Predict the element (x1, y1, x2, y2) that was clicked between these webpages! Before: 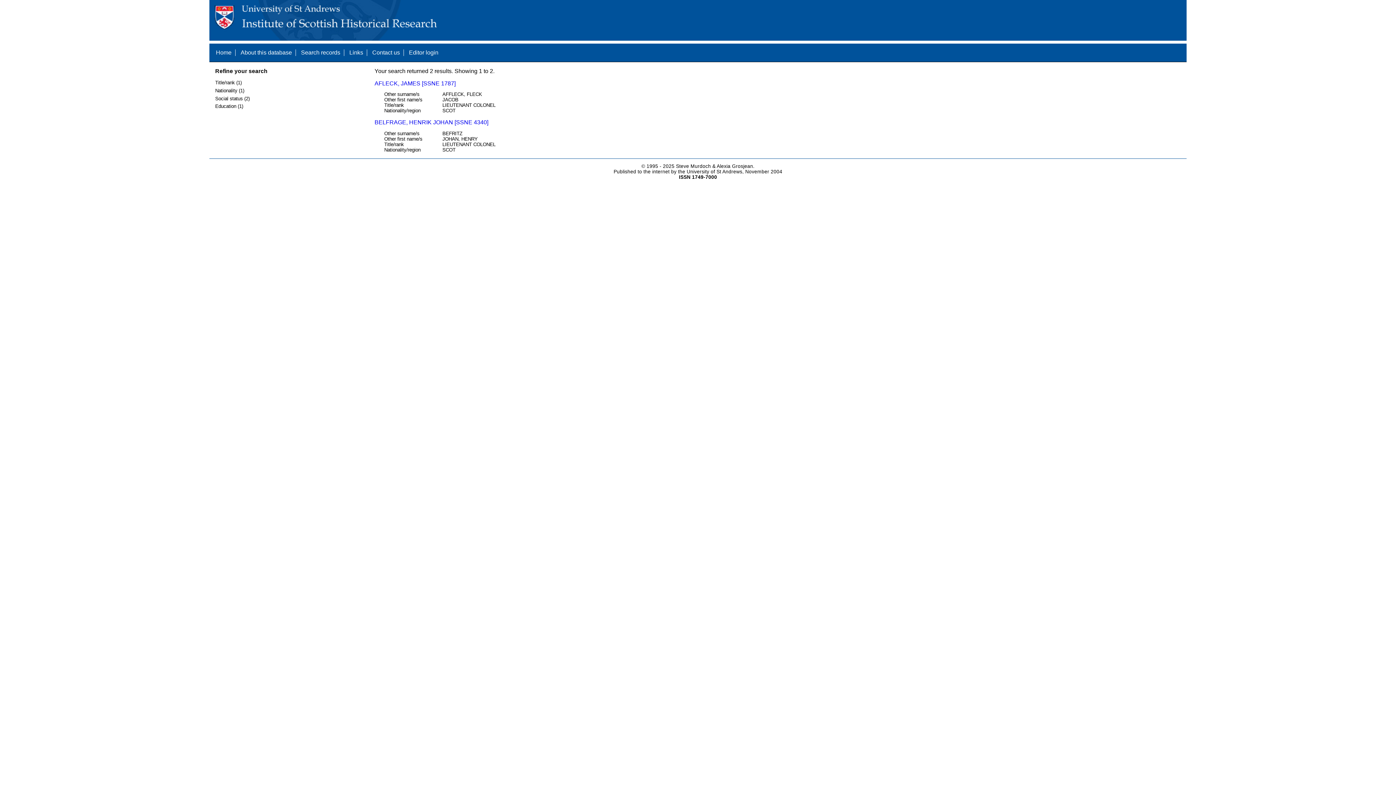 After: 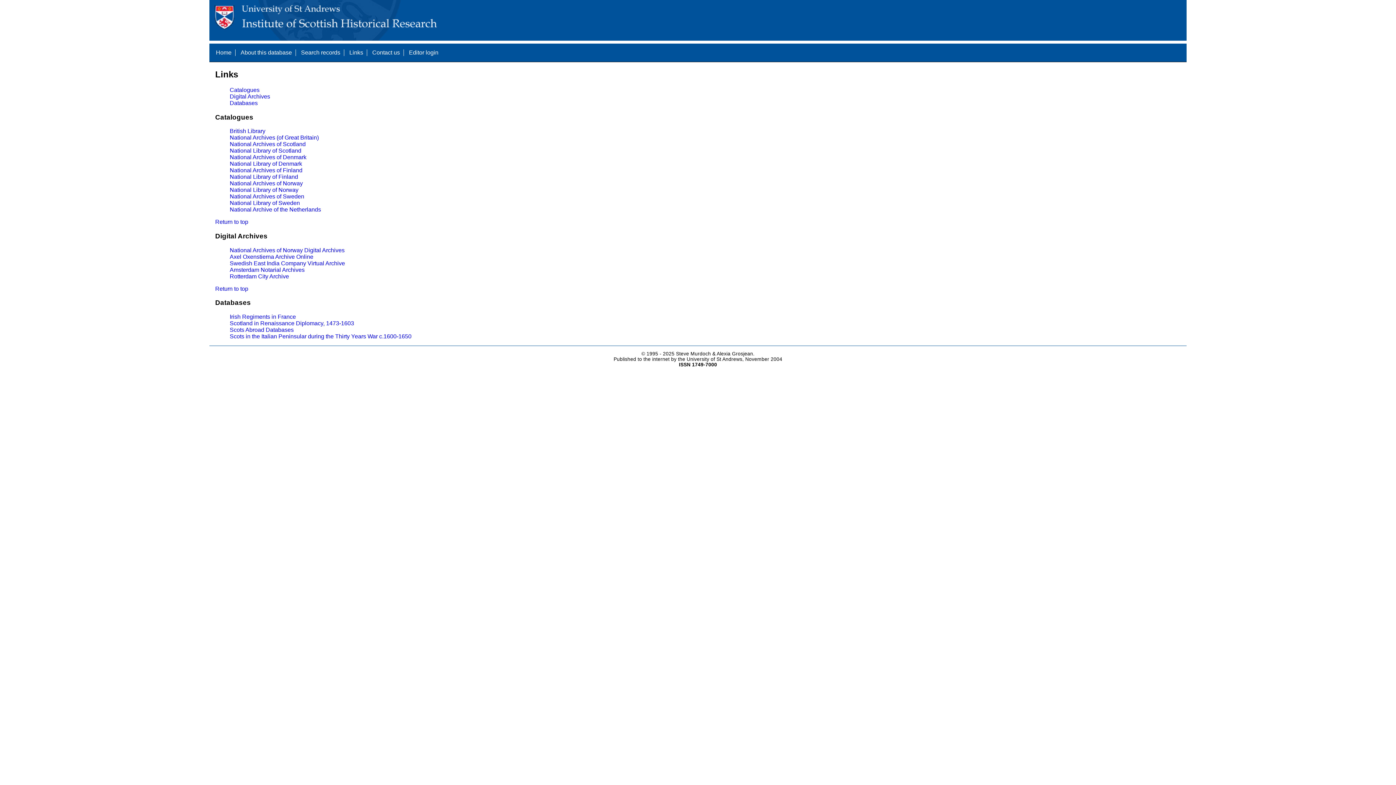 Action: label: Links bbox: (349, 49, 363, 55)